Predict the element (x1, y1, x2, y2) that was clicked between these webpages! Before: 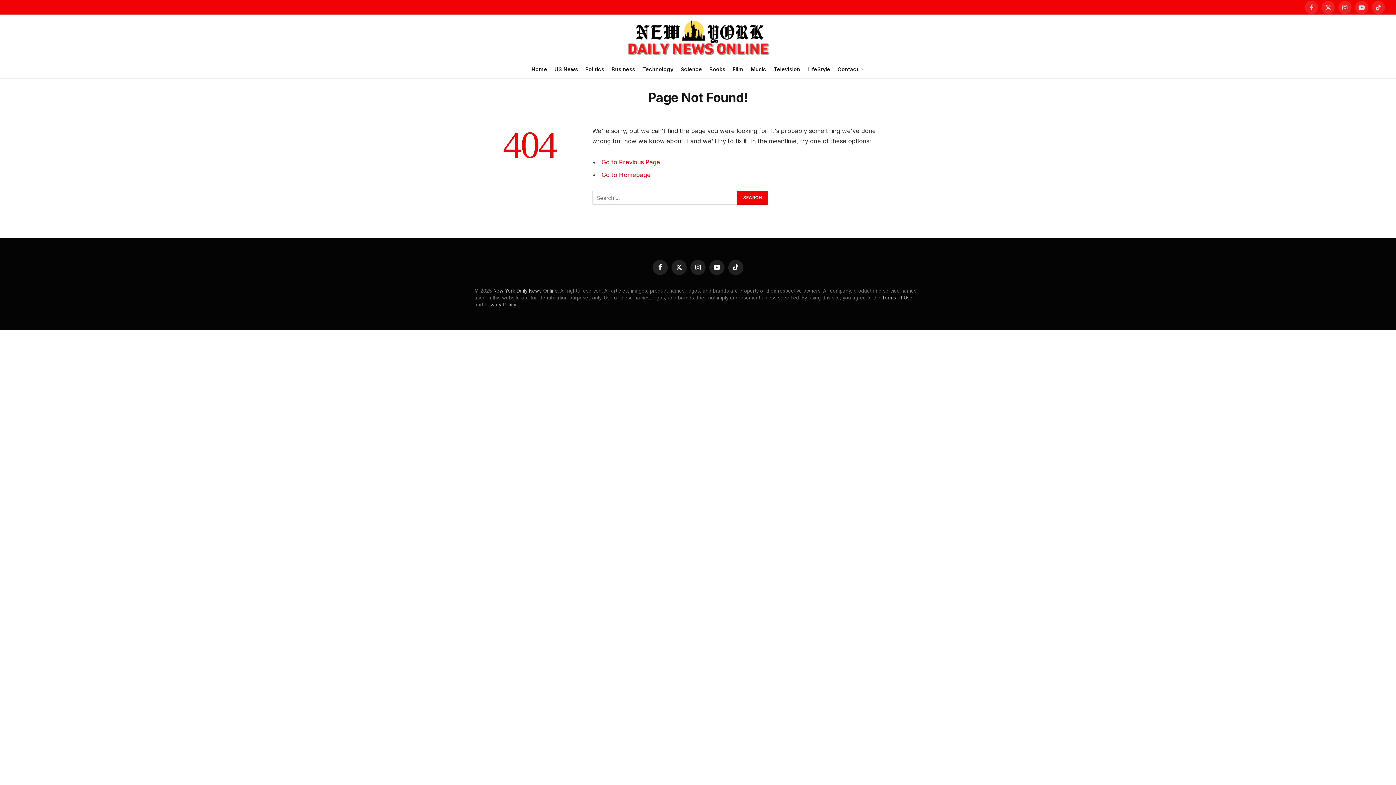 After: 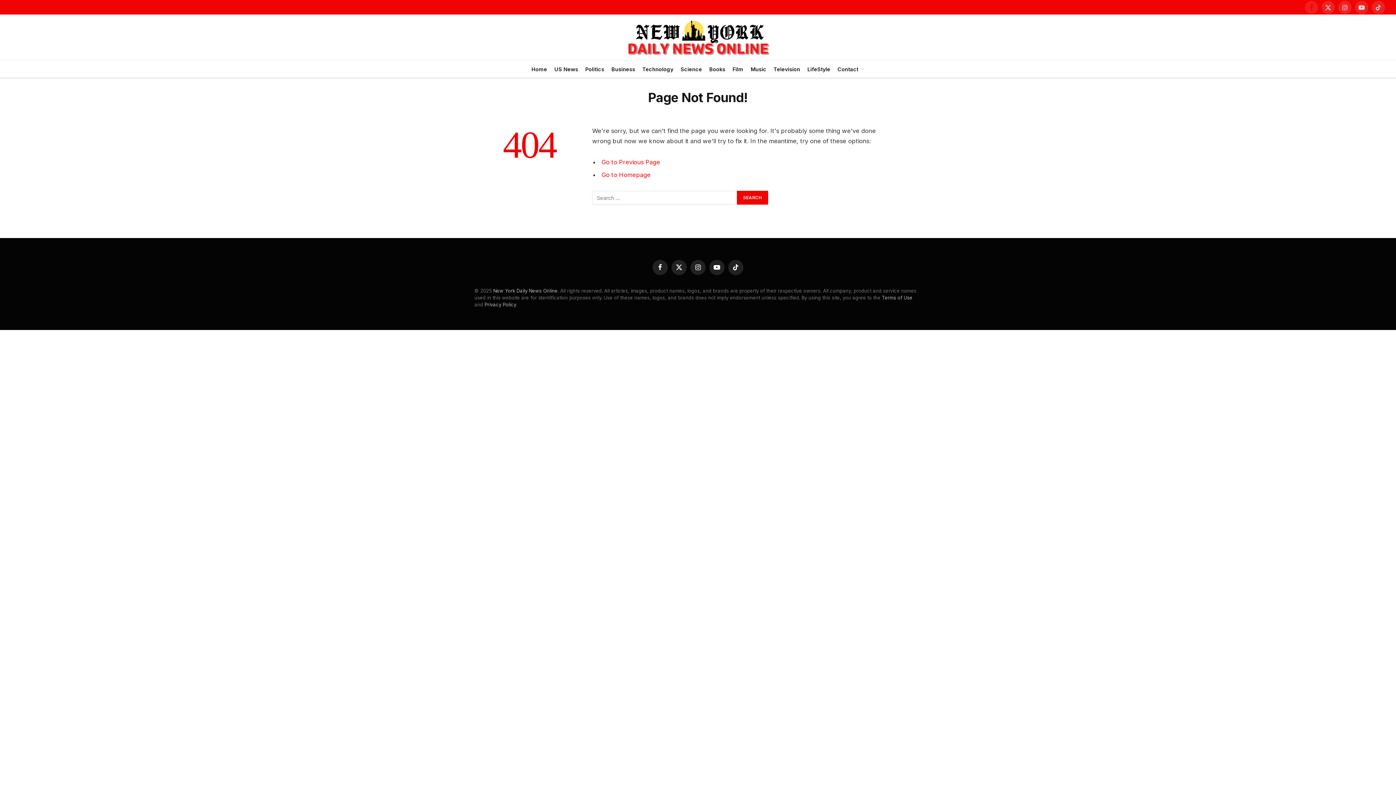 Action: label: Facebook bbox: (1305, 0, 1318, 14)